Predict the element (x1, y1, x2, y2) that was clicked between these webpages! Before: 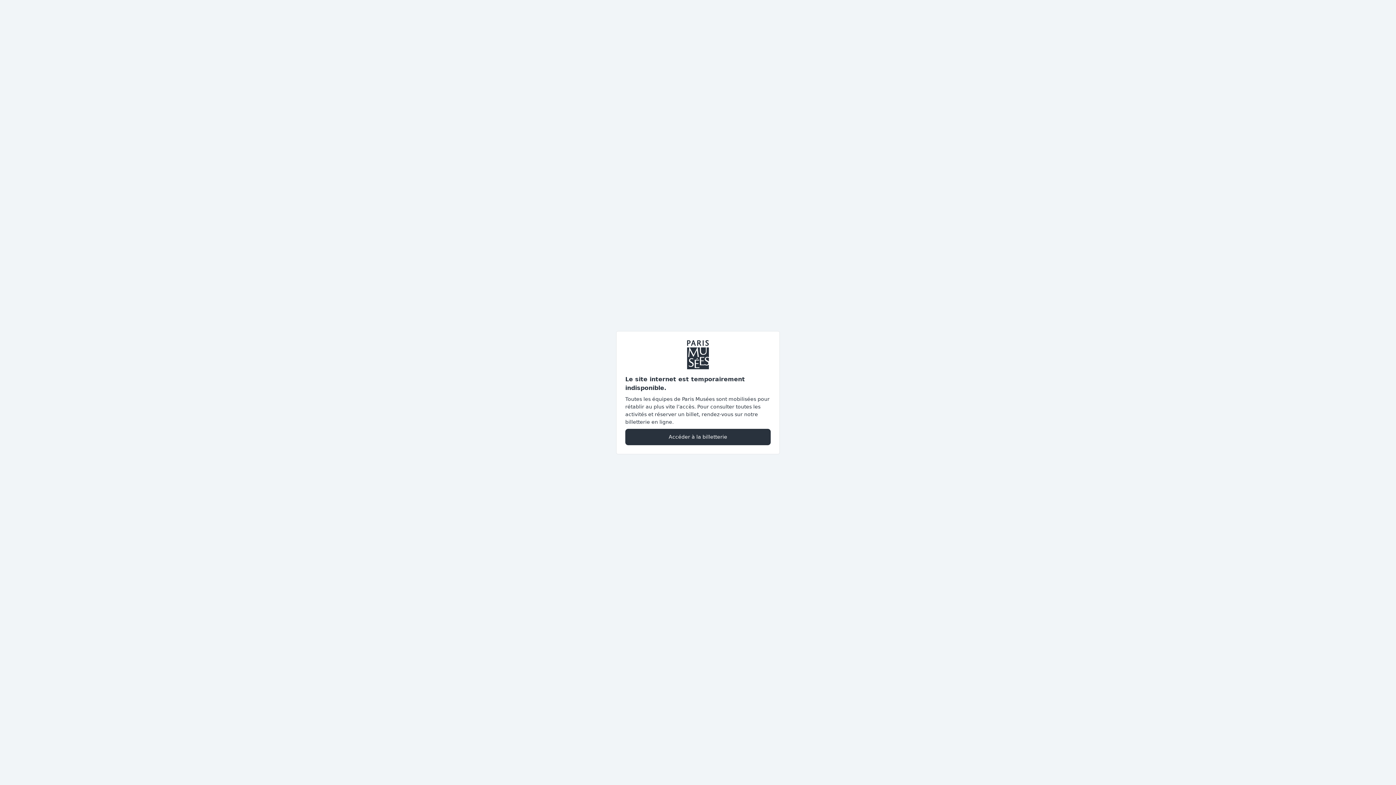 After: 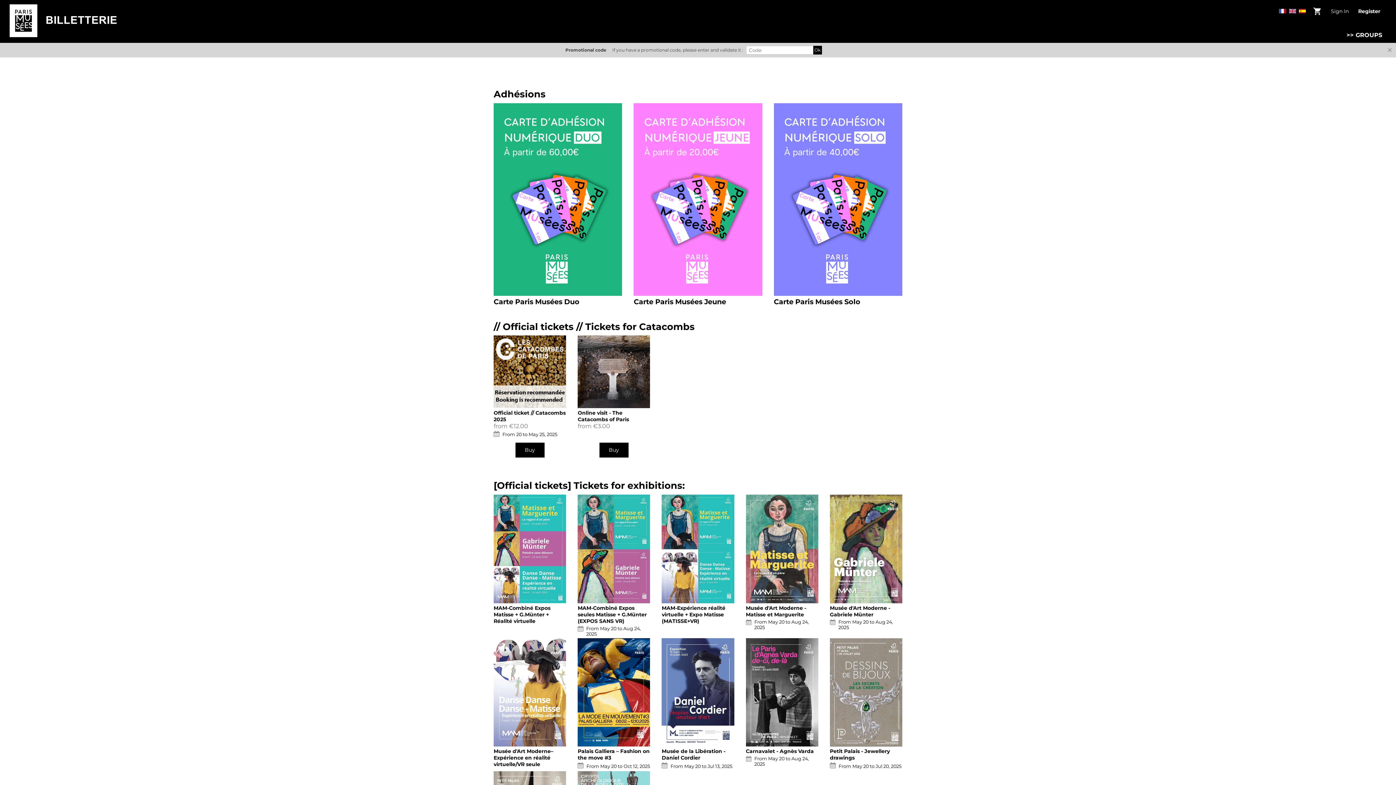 Action: label: Accéder à la billetterie bbox: (625, 428, 770, 445)